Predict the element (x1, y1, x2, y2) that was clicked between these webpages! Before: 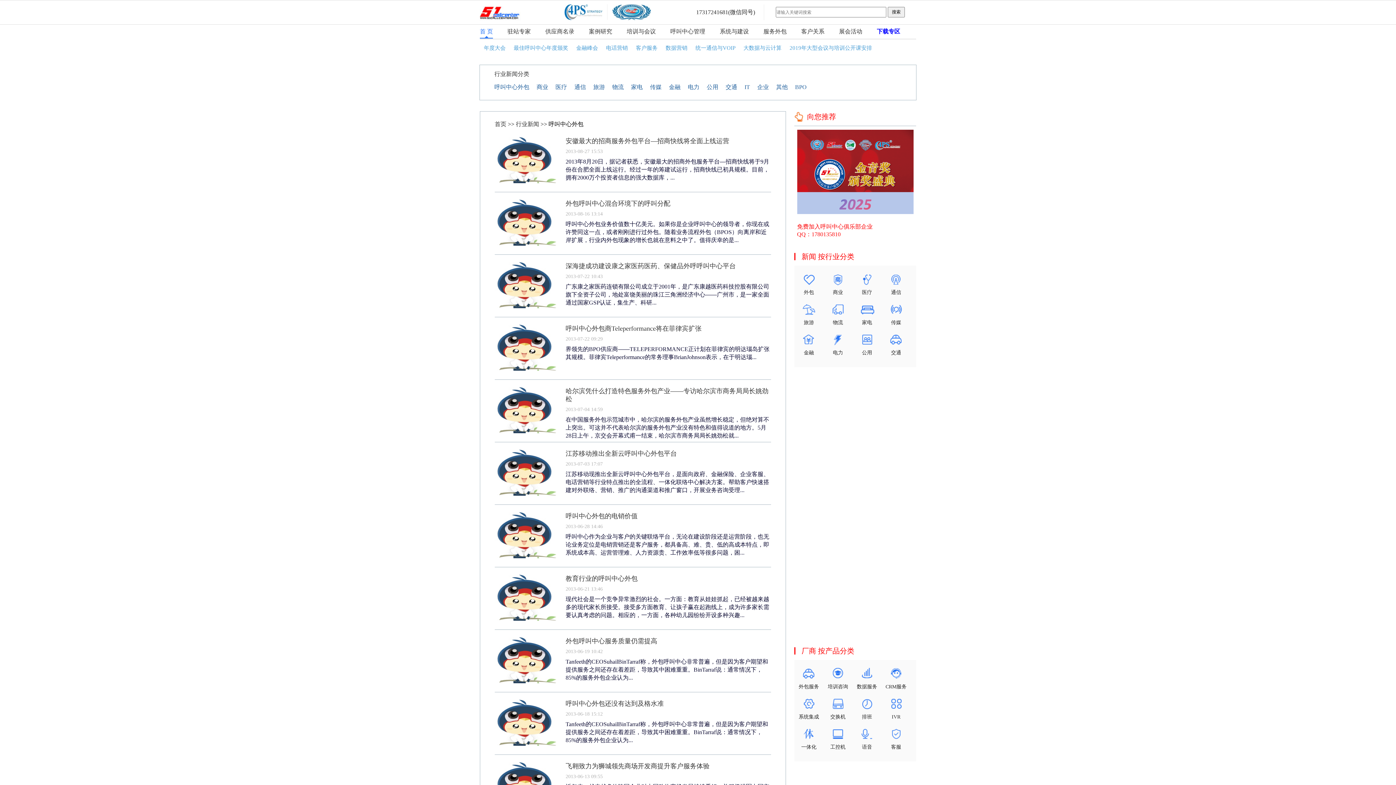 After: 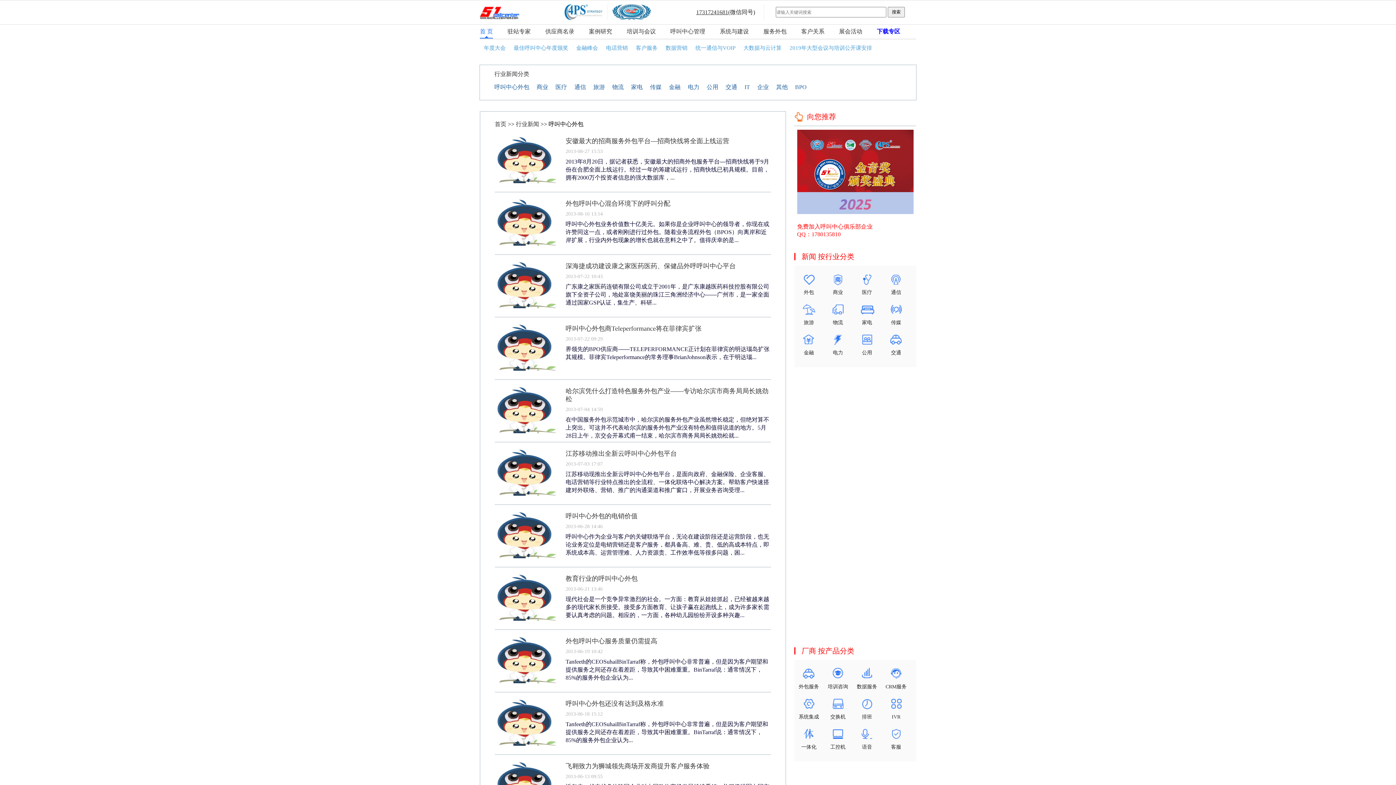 Action: bbox: (696, 9, 728, 15) label: 17317241681